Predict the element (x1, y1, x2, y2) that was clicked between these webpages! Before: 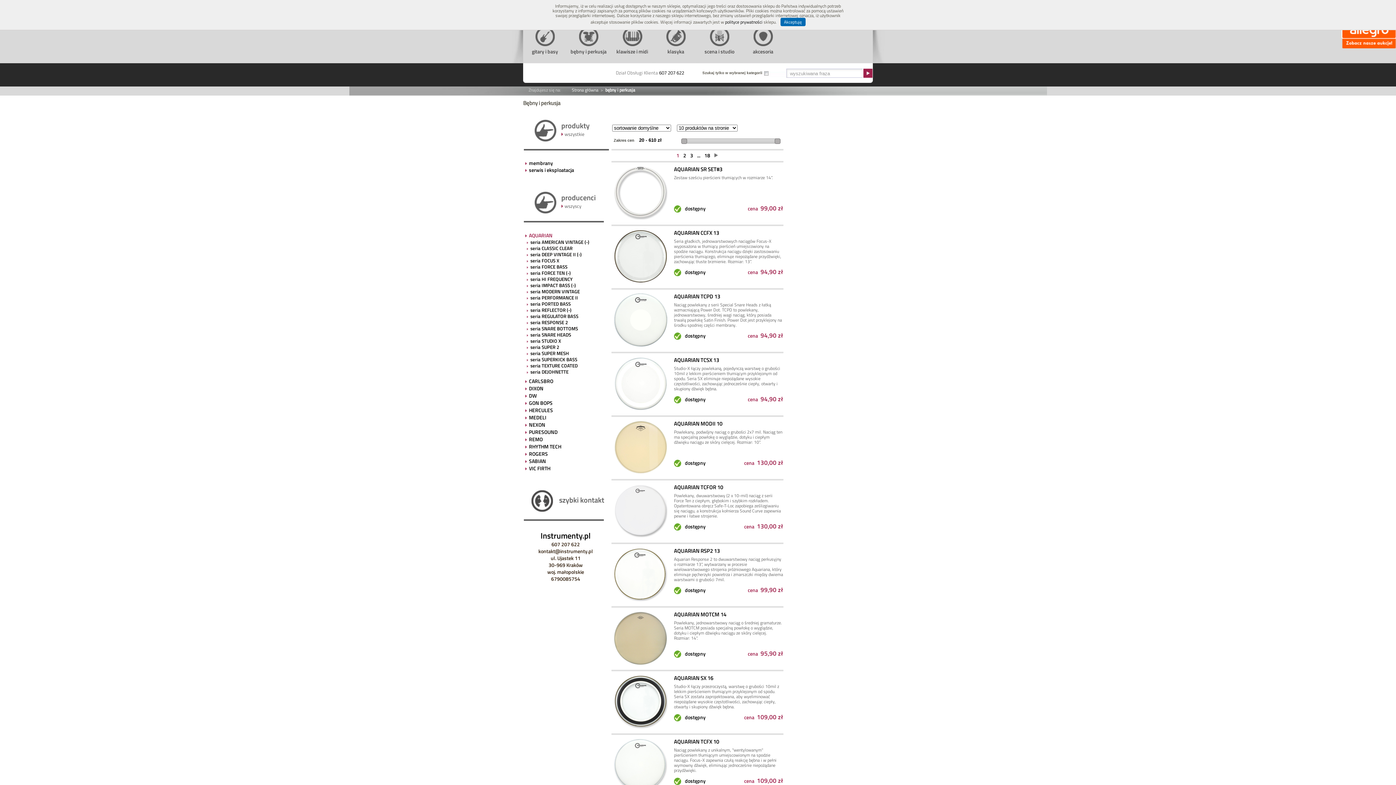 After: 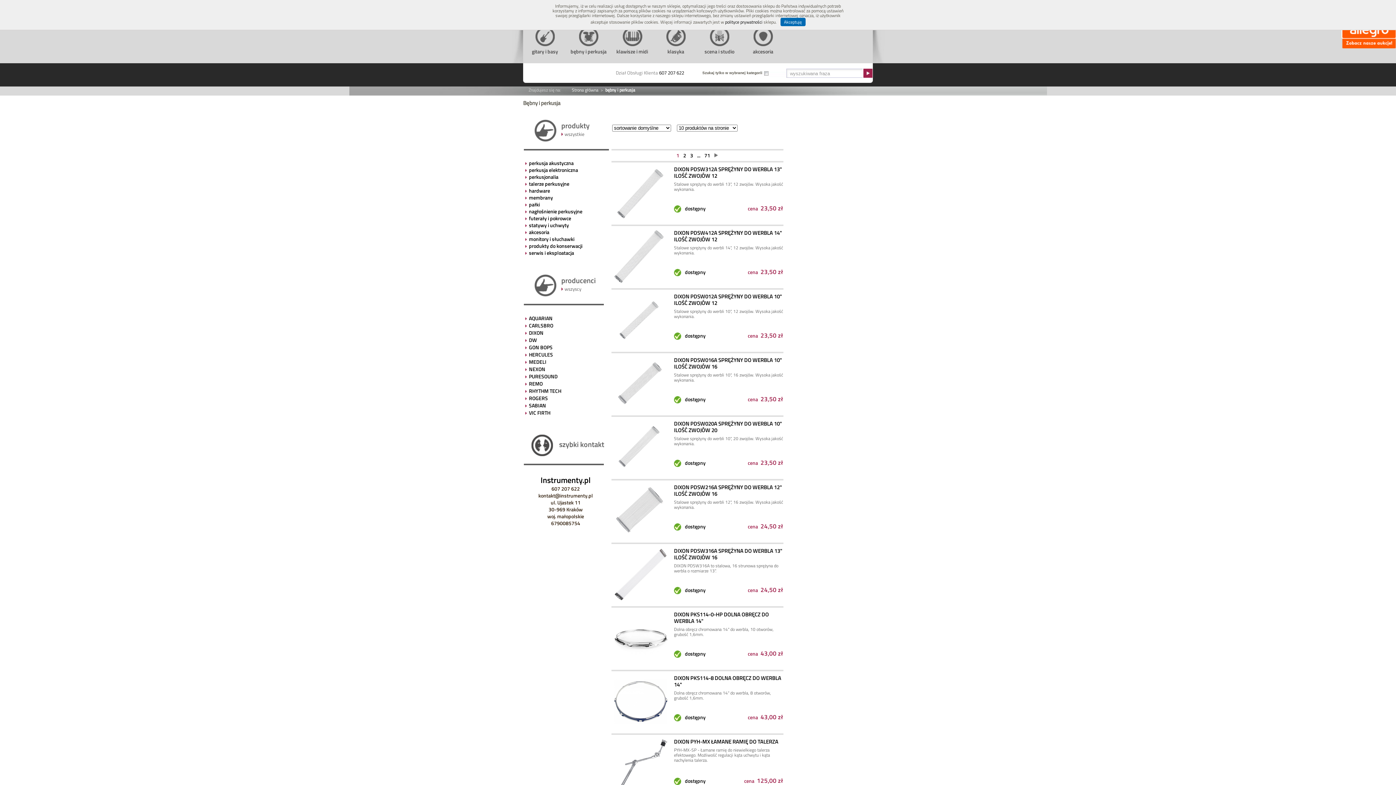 Action: bbox: (523, 191, 610, 215) label: producenci
wszyscy
 